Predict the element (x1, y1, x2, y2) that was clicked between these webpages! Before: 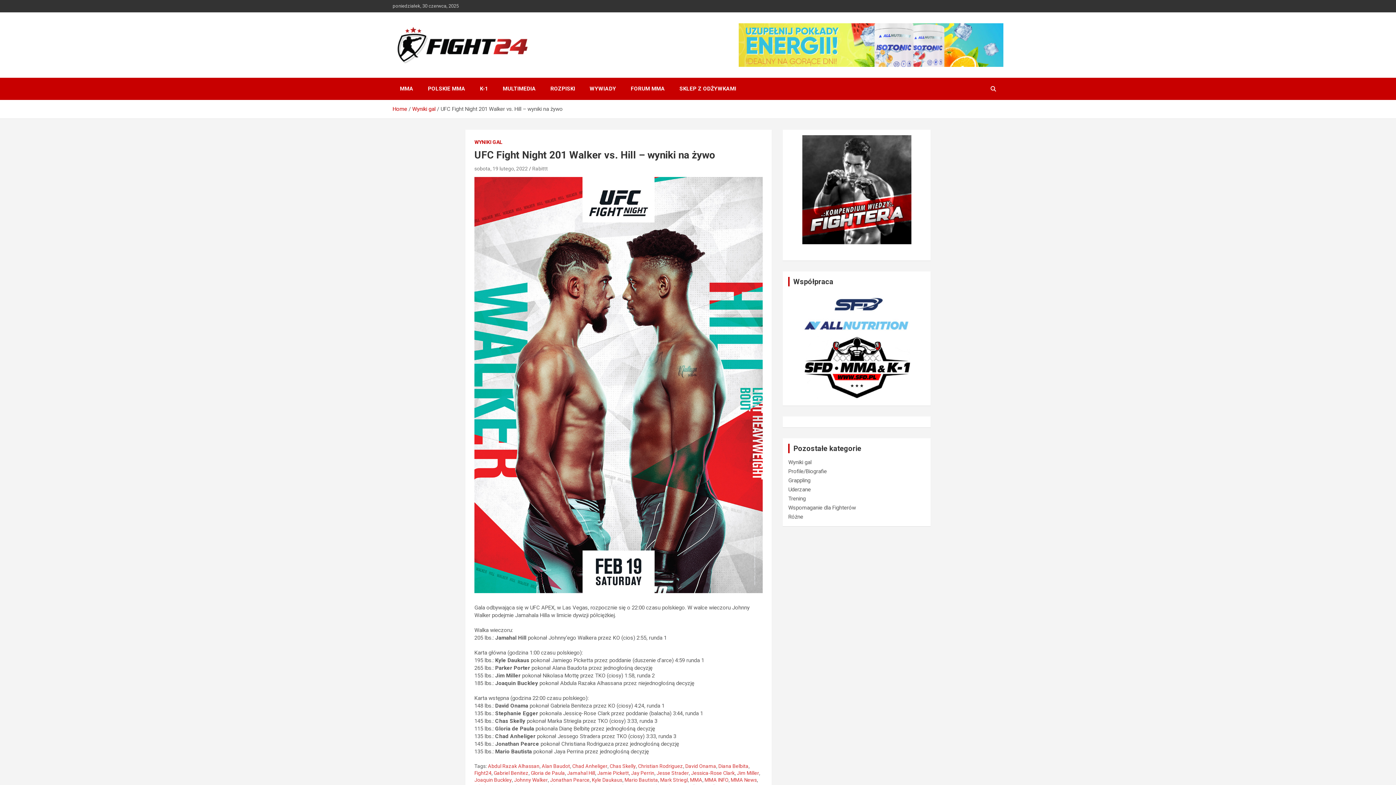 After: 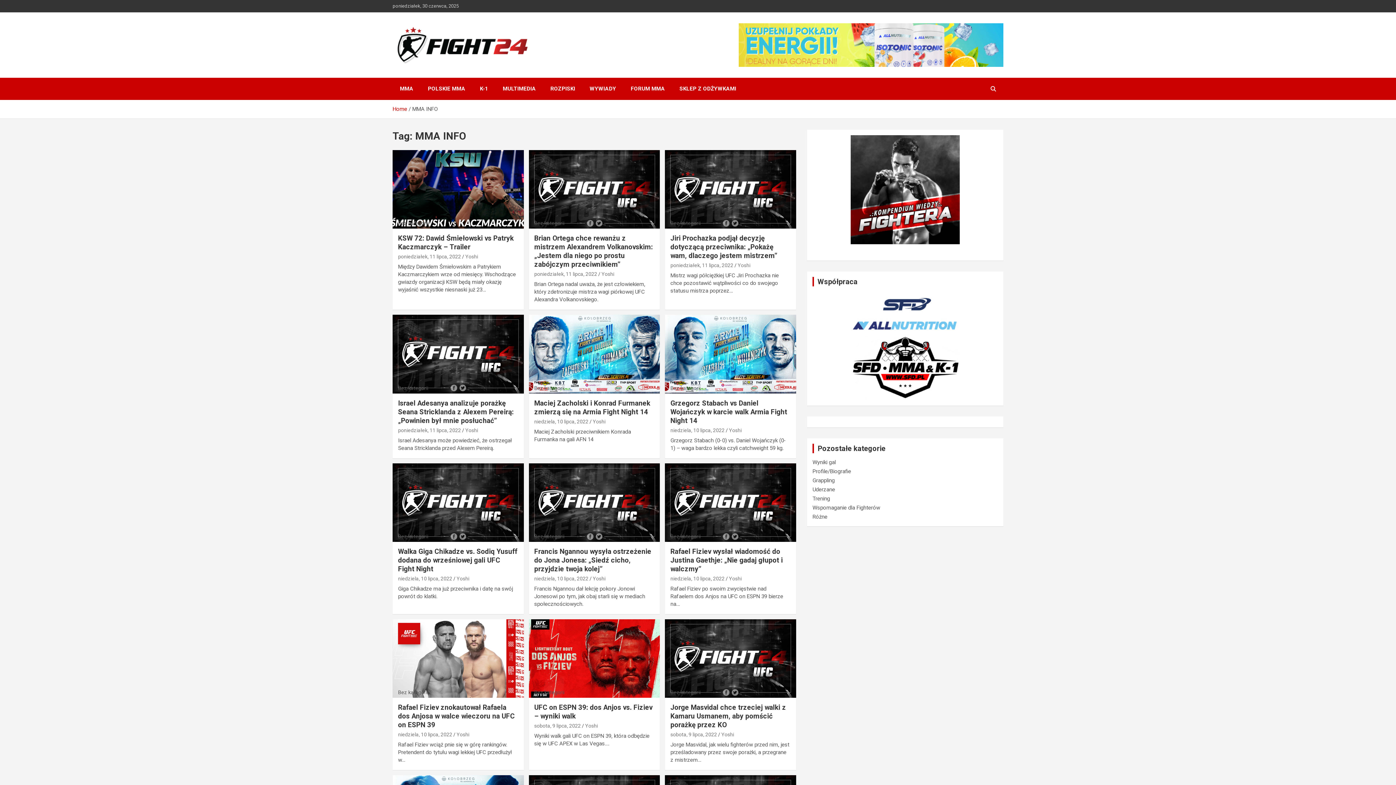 Action: label: MMA INFO bbox: (704, 777, 728, 784)